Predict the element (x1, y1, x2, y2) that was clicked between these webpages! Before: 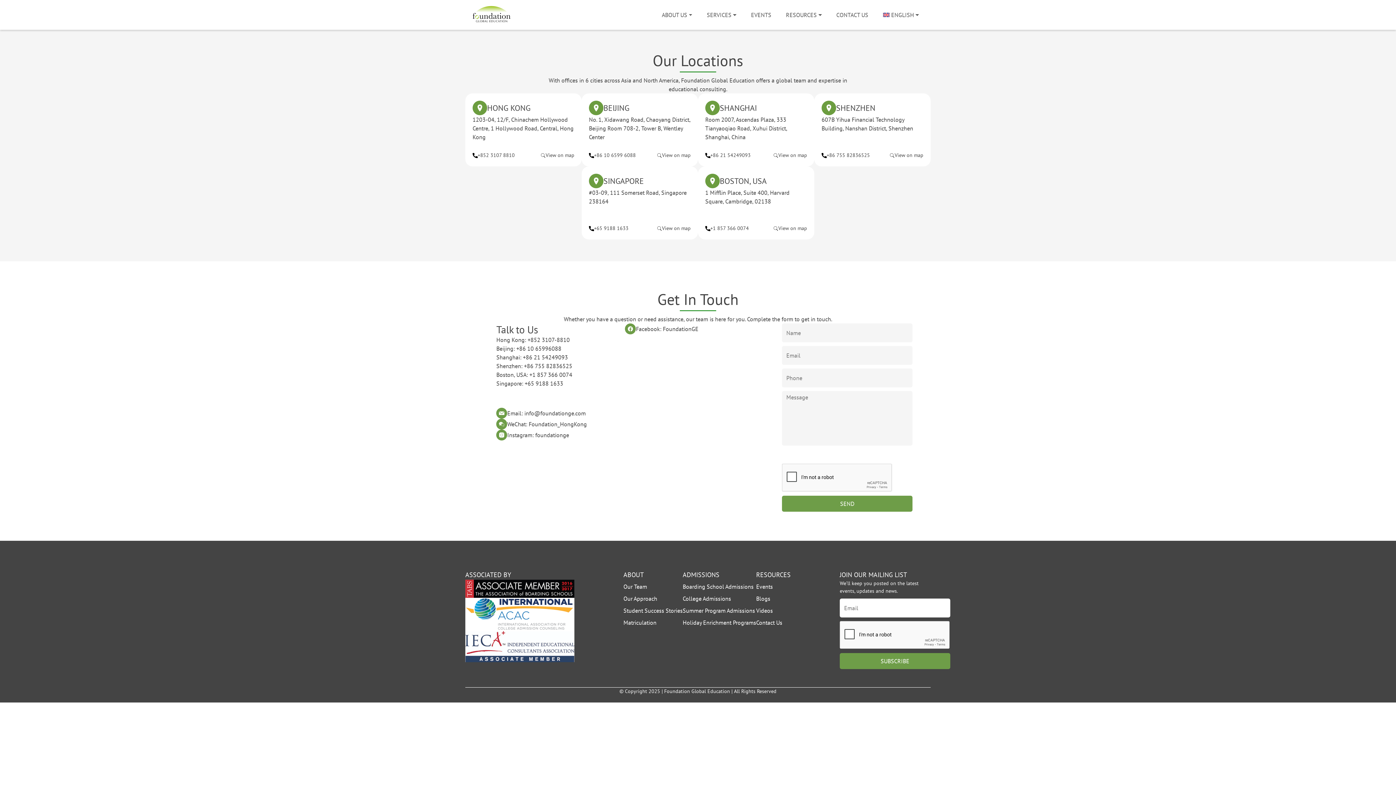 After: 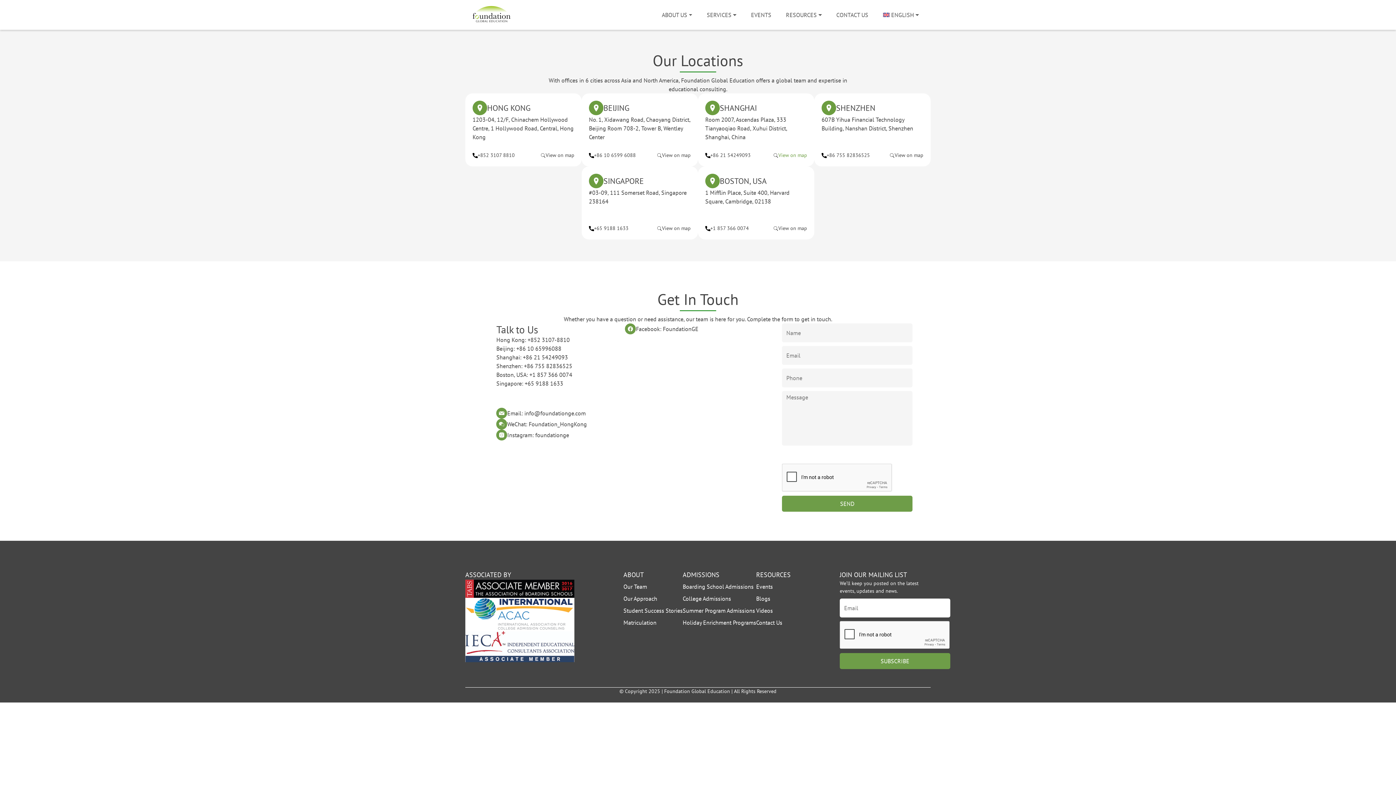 Action: label: View on map bbox: (778, 151, 807, 159)